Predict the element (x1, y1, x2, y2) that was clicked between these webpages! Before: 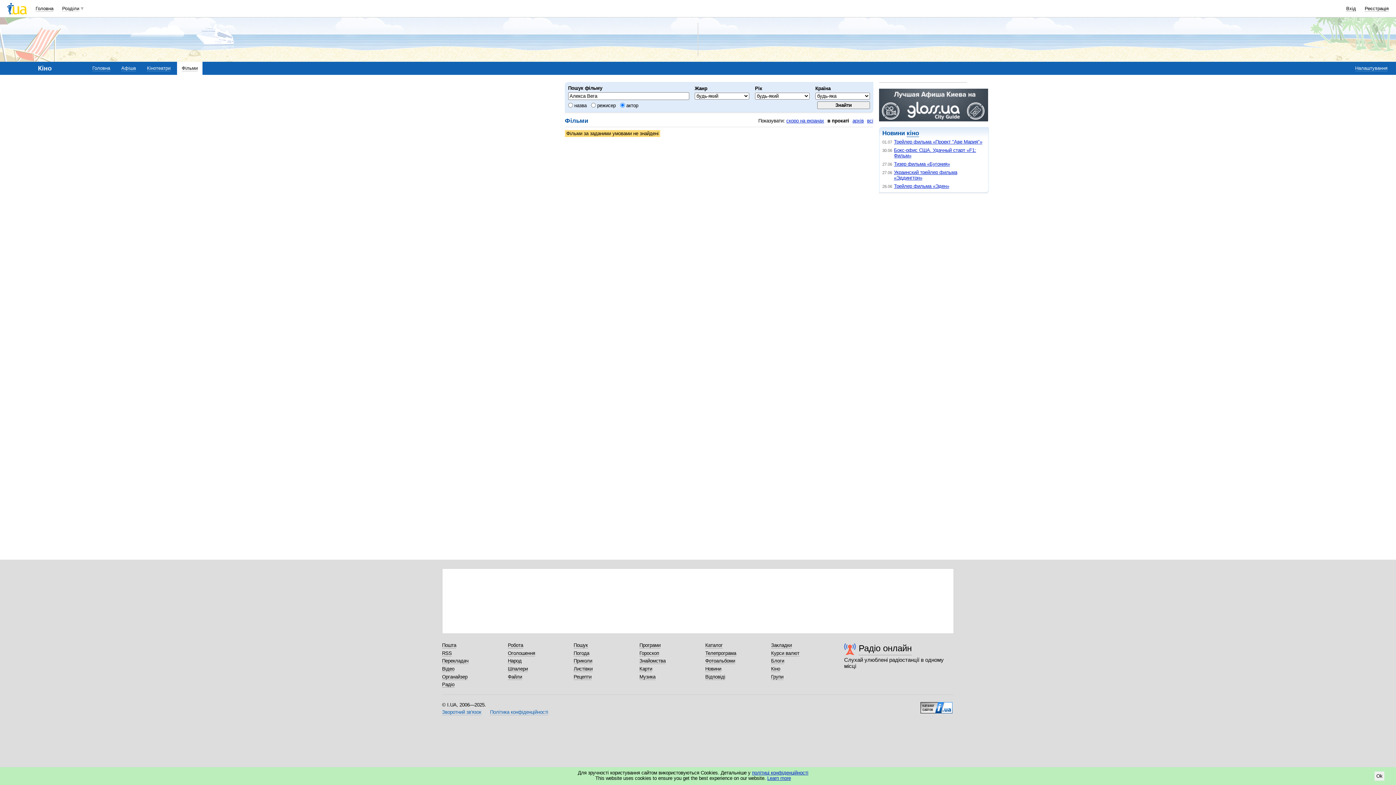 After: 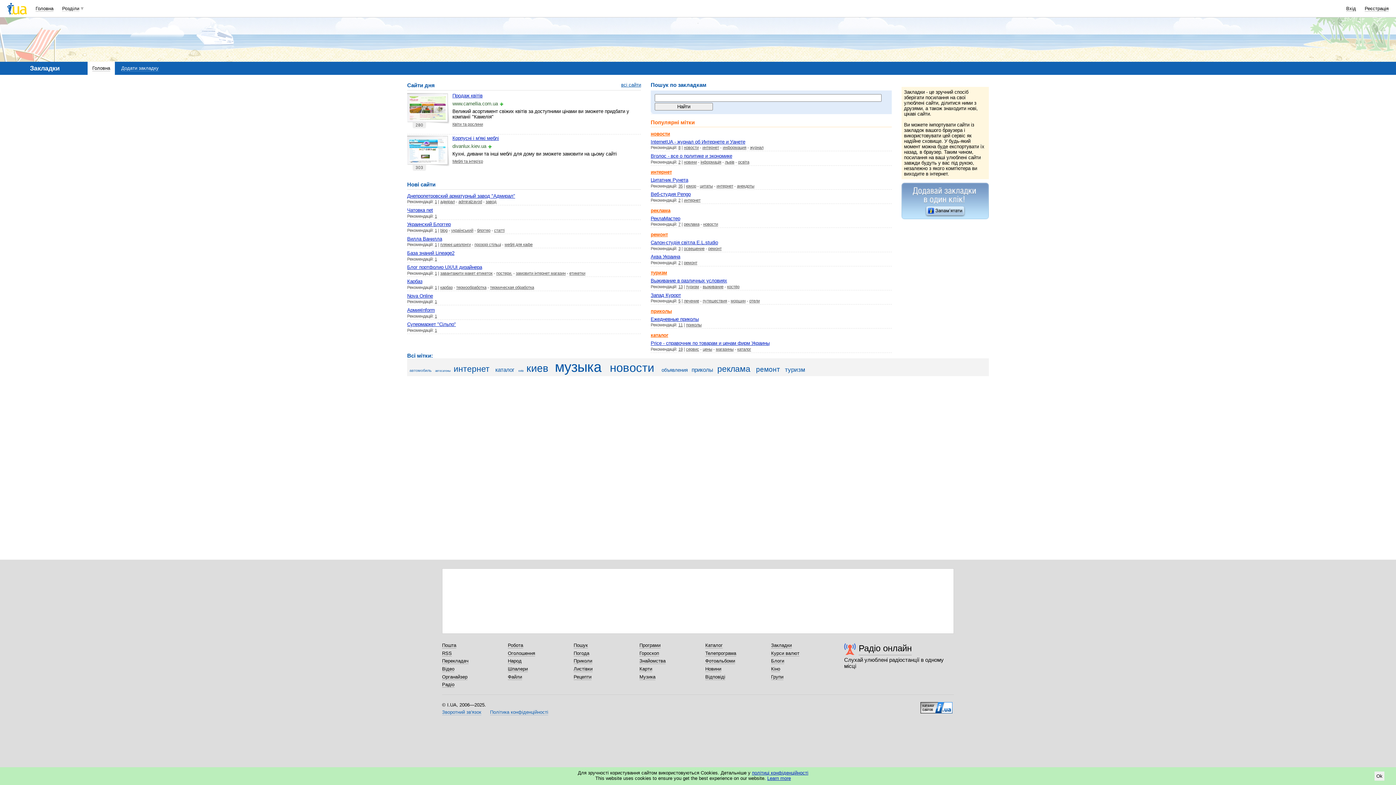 Action: bbox: (771, 642, 792, 648) label: Закладки